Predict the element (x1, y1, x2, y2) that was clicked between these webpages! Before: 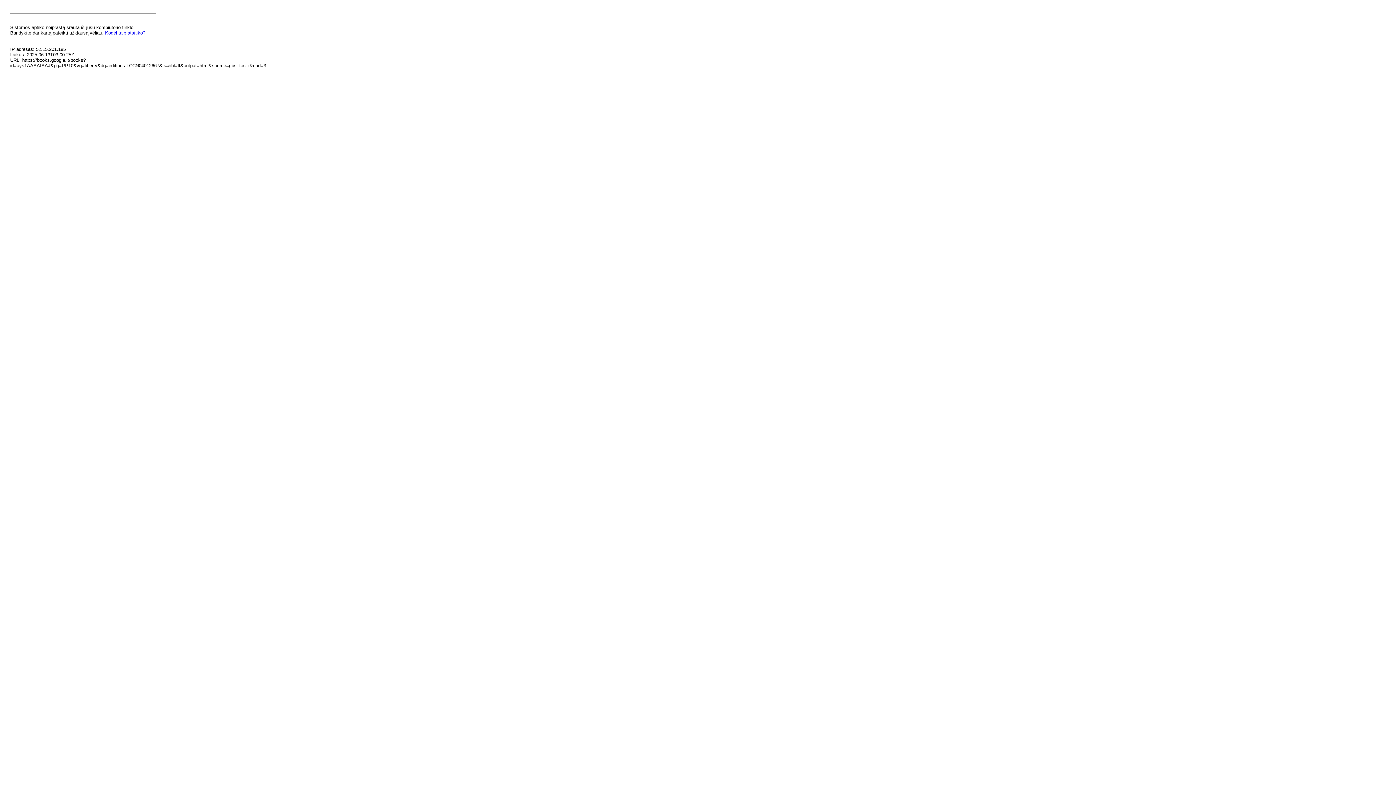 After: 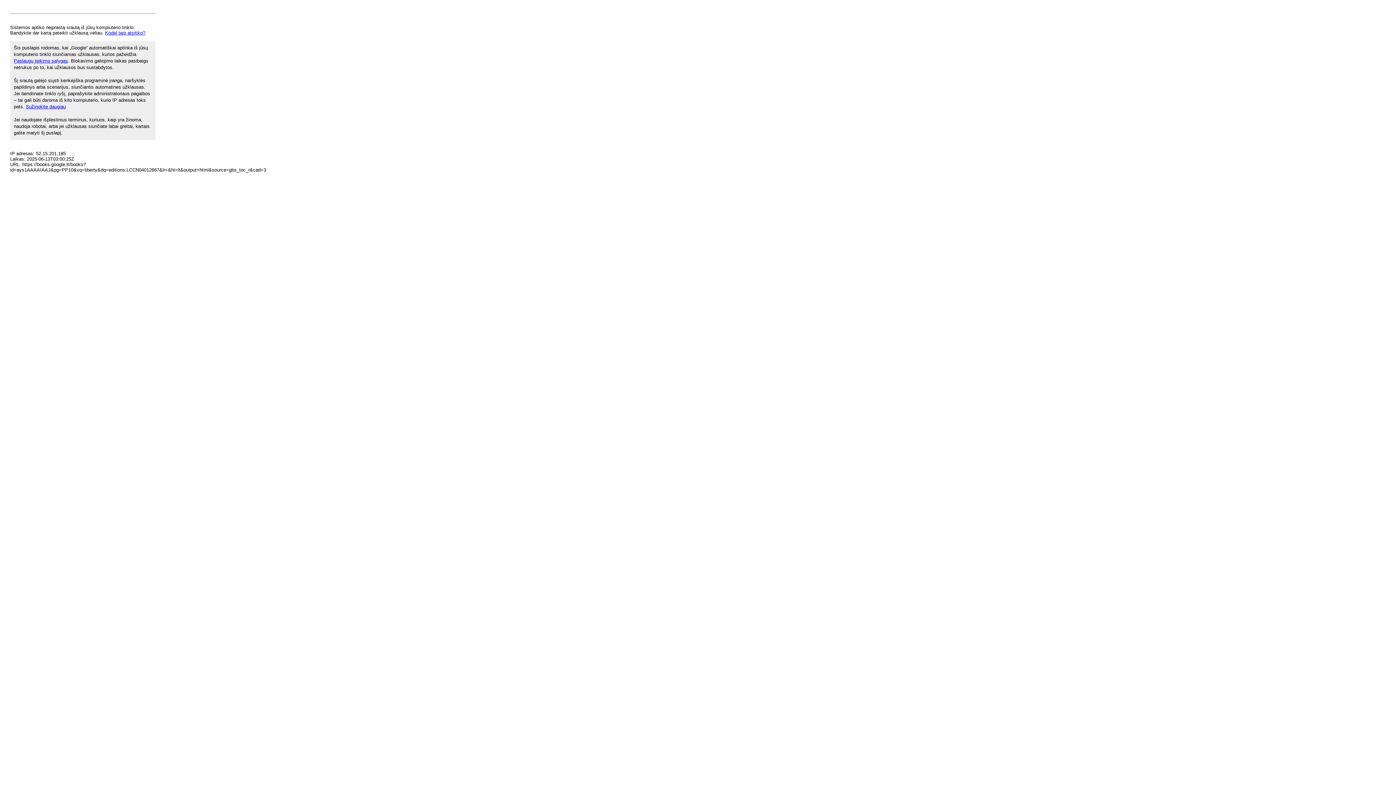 Action: label: Kodėl taip atsitiko? bbox: (105, 30, 145, 35)